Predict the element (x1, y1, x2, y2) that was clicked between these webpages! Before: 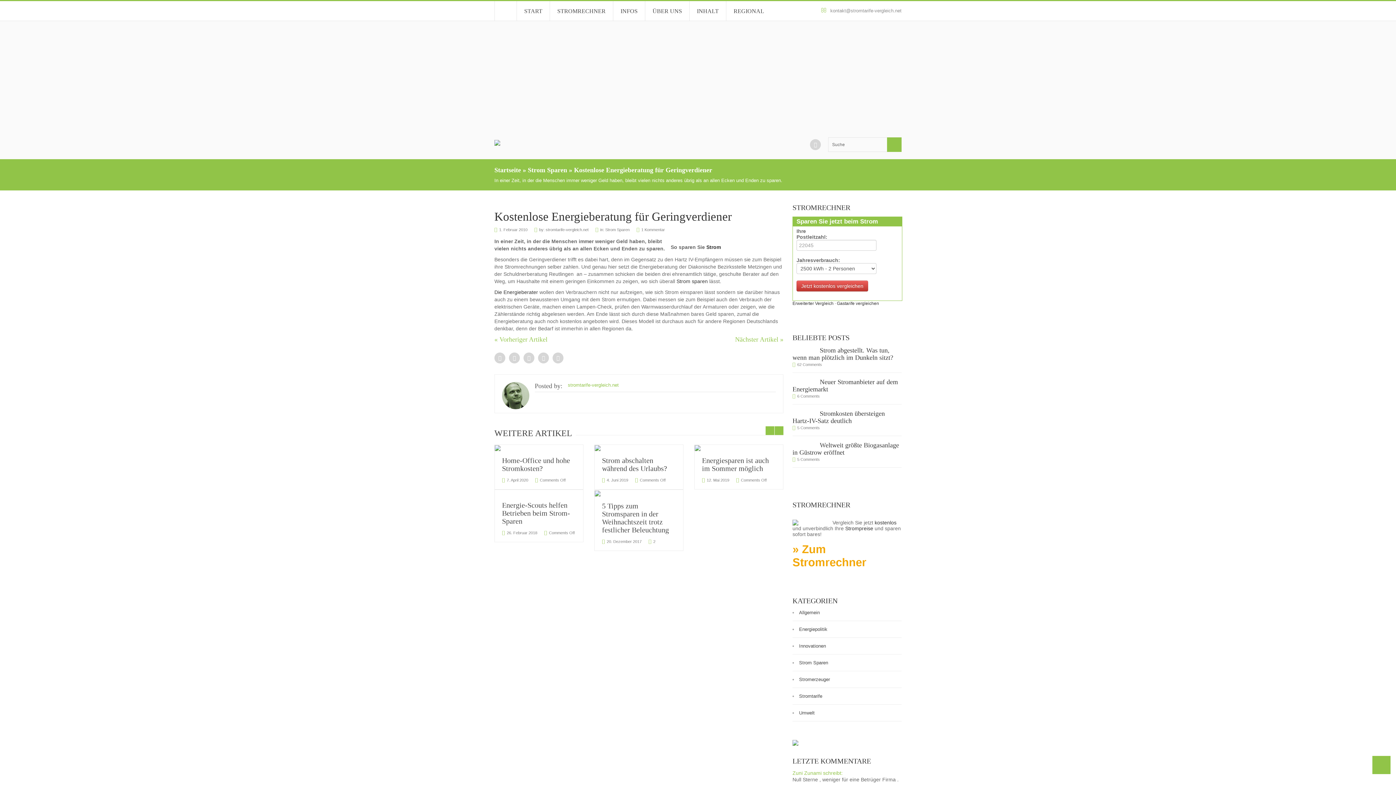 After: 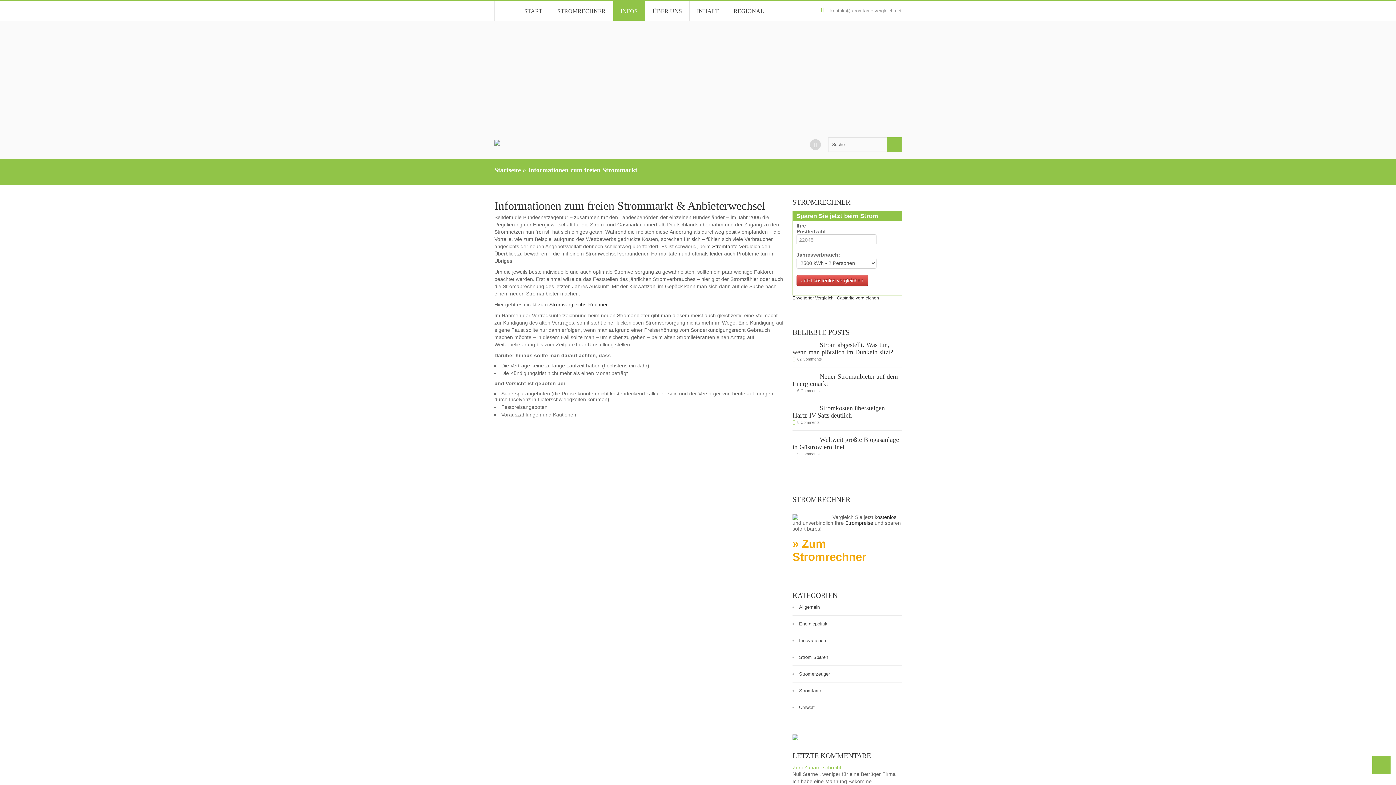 Action: label: INFOS bbox: (613, 1, 645, 20)